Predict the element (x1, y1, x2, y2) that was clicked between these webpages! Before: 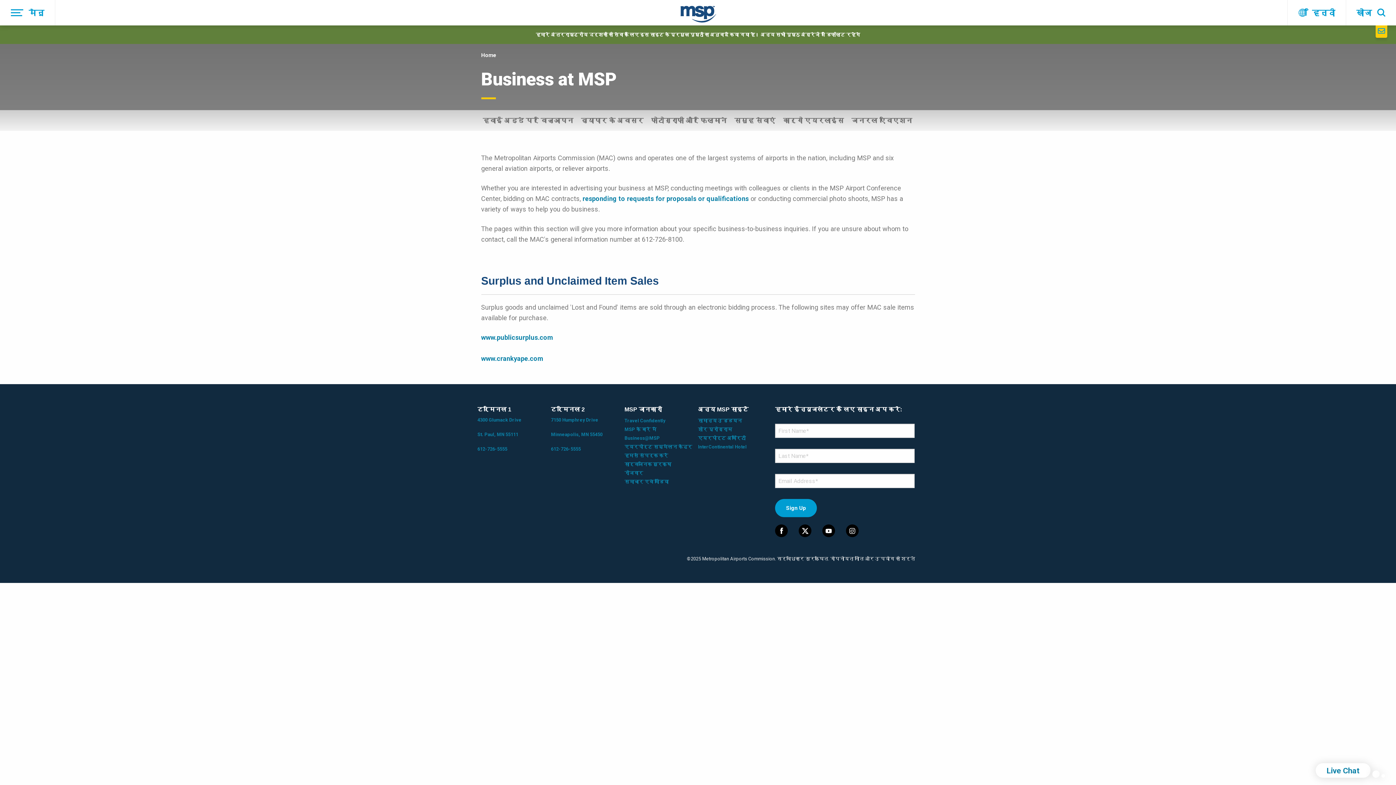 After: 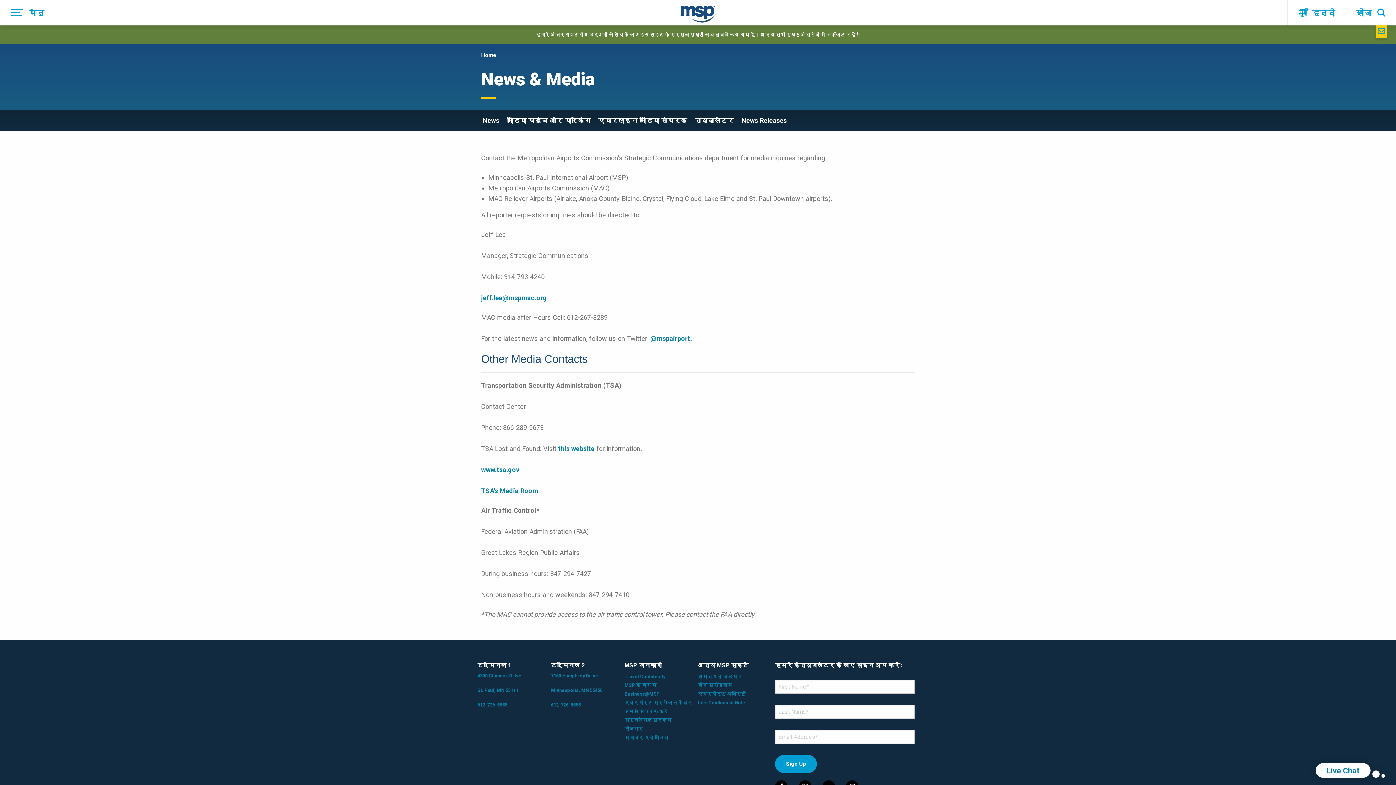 Action: label: समाचार एवं मीडिया bbox: (624, 479, 668, 484)